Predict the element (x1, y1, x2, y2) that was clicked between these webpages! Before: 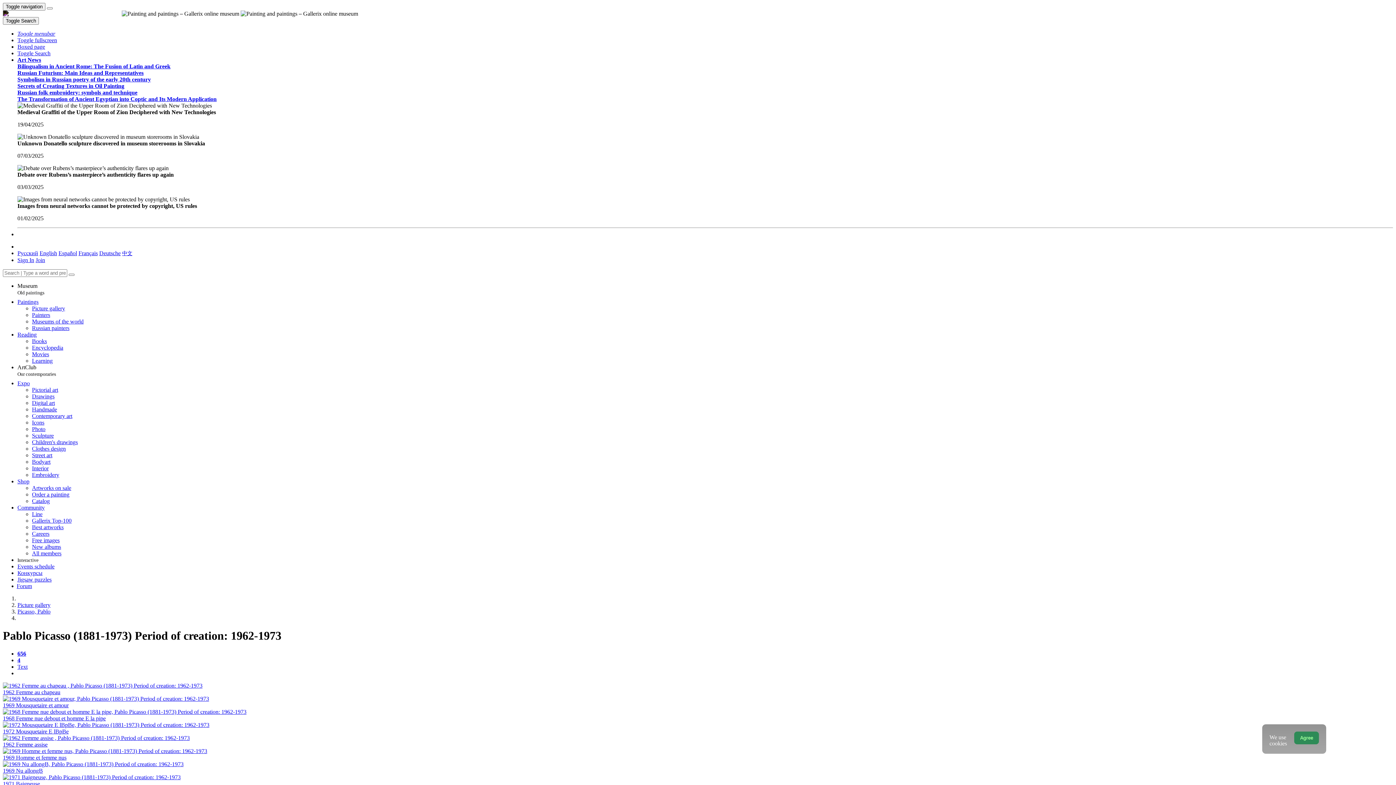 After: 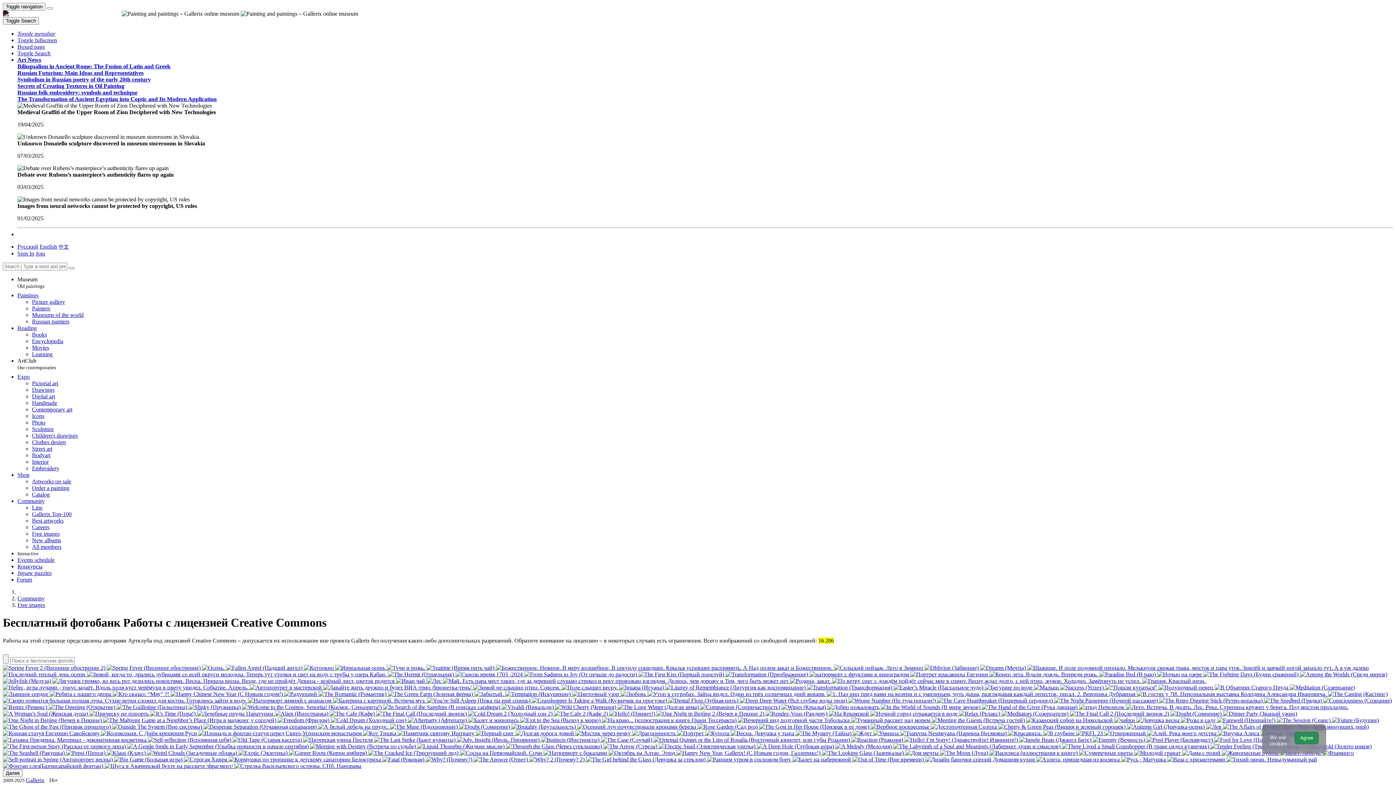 Action: label: Free images bbox: (32, 537, 59, 543)